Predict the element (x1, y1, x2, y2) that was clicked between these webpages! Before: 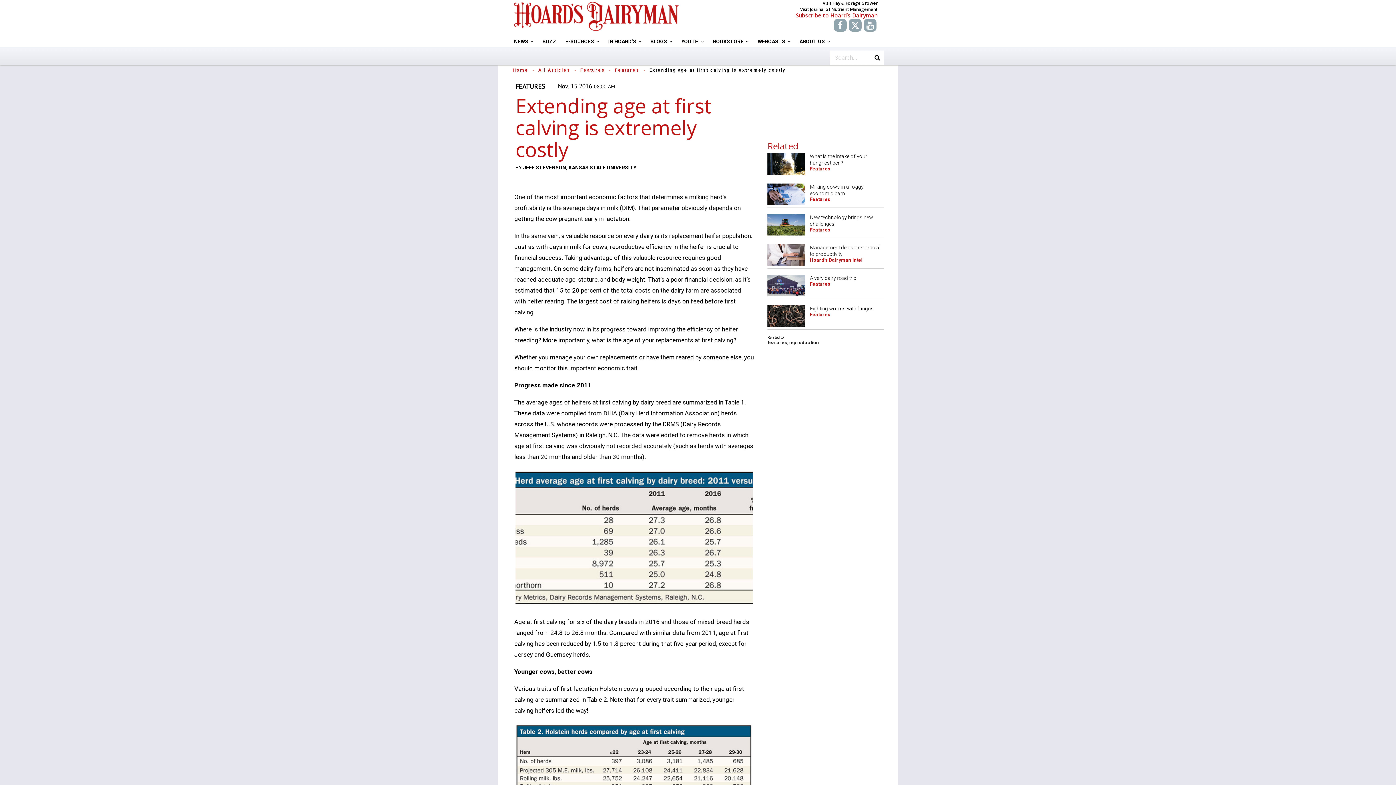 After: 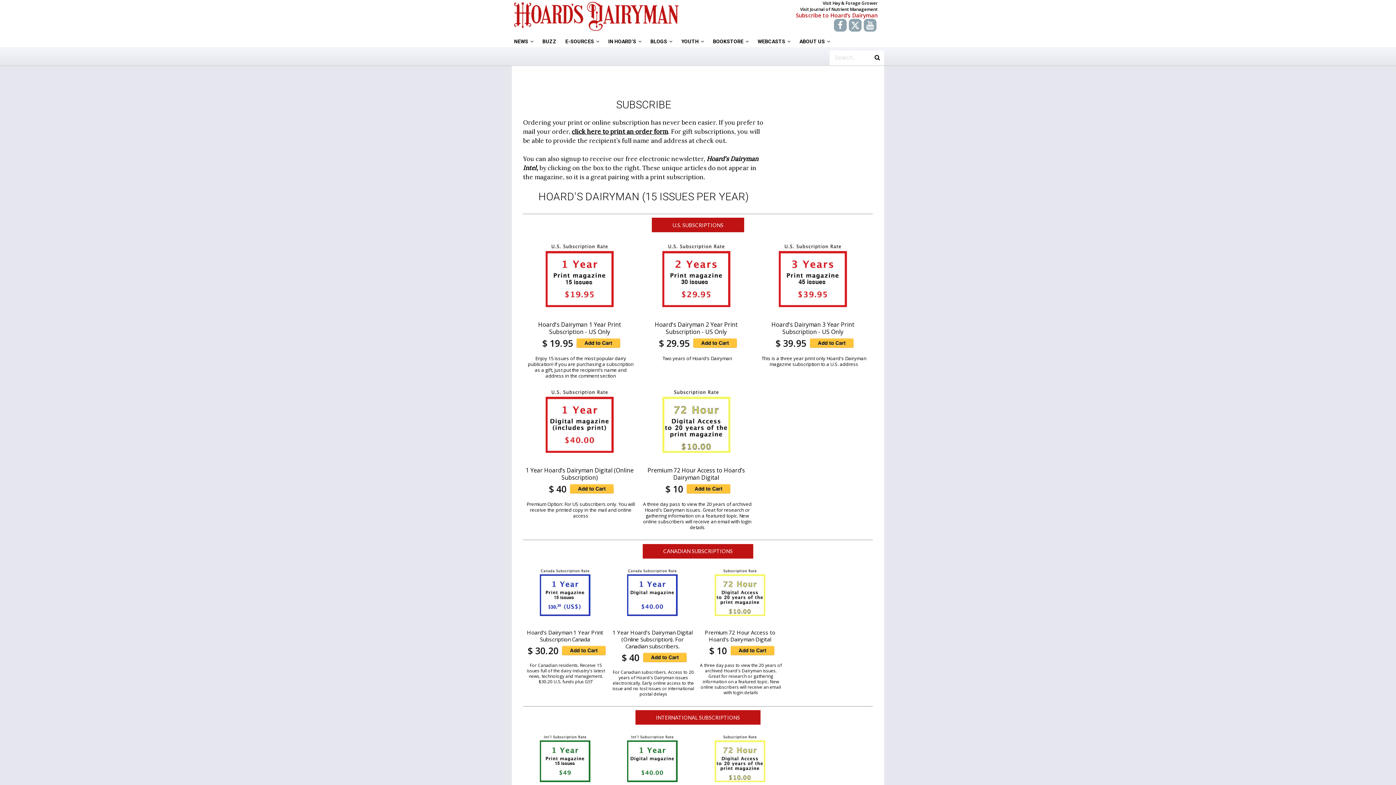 Action: label: Subscribe to Hoard’s Dairyman bbox: (796, 11, 877, 18)